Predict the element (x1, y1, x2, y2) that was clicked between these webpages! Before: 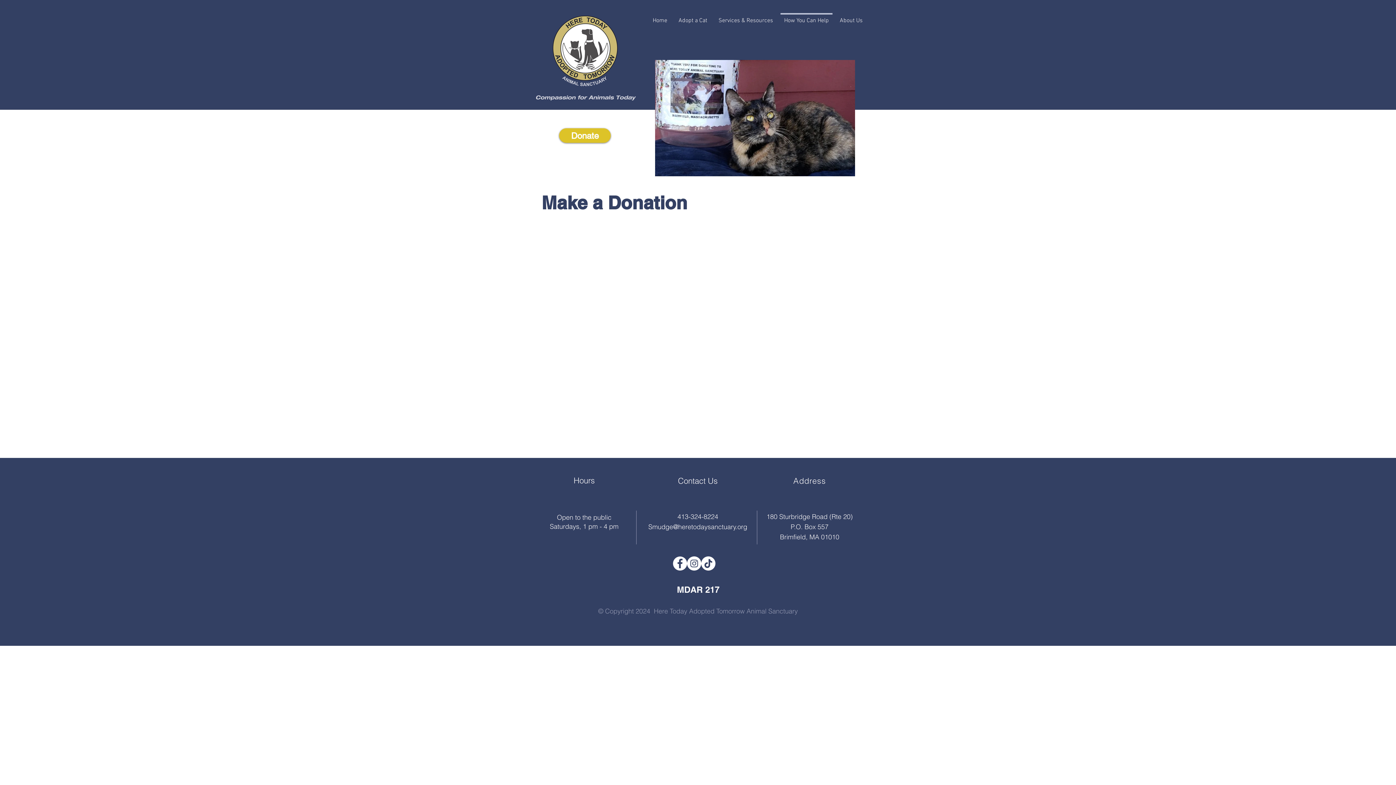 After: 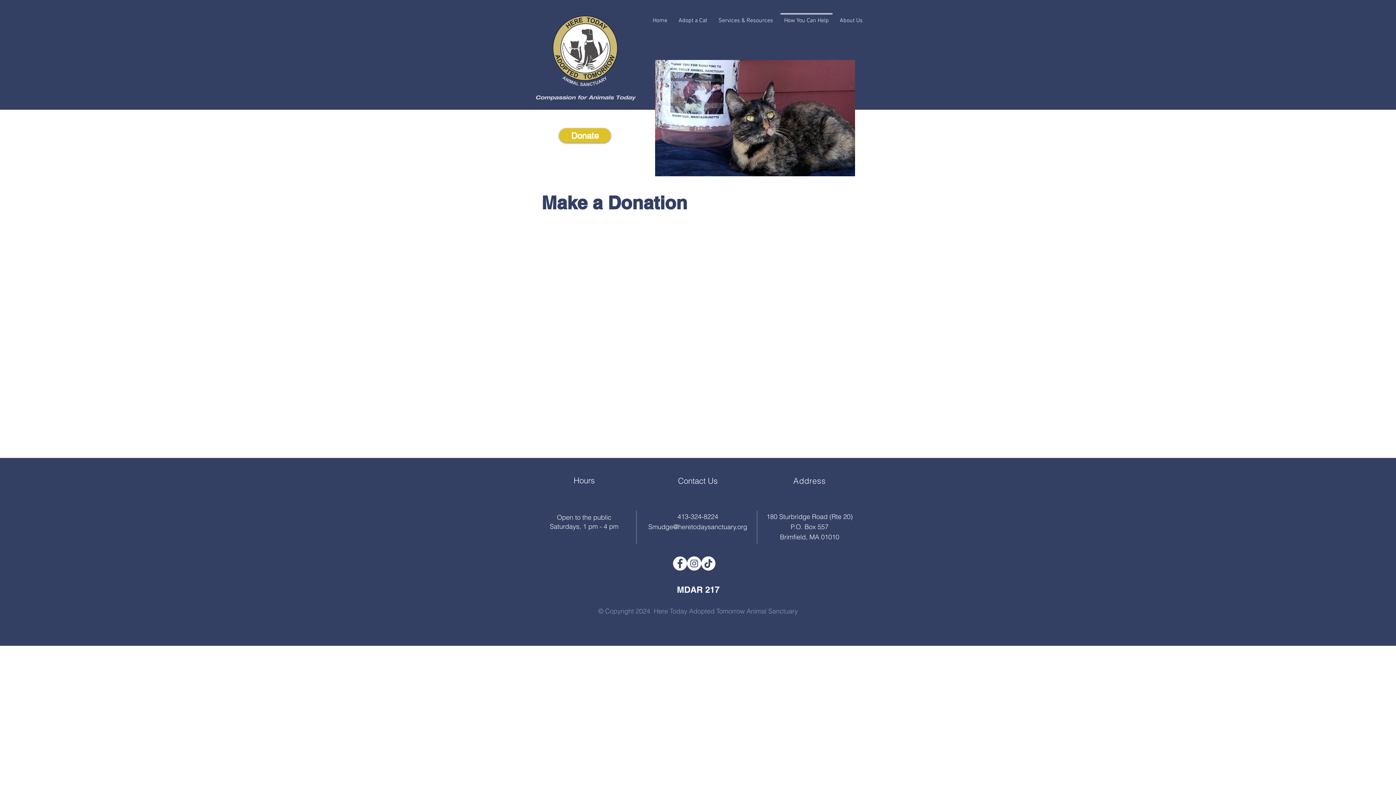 Action: label: Donate bbox: (559, 128, 610, 142)